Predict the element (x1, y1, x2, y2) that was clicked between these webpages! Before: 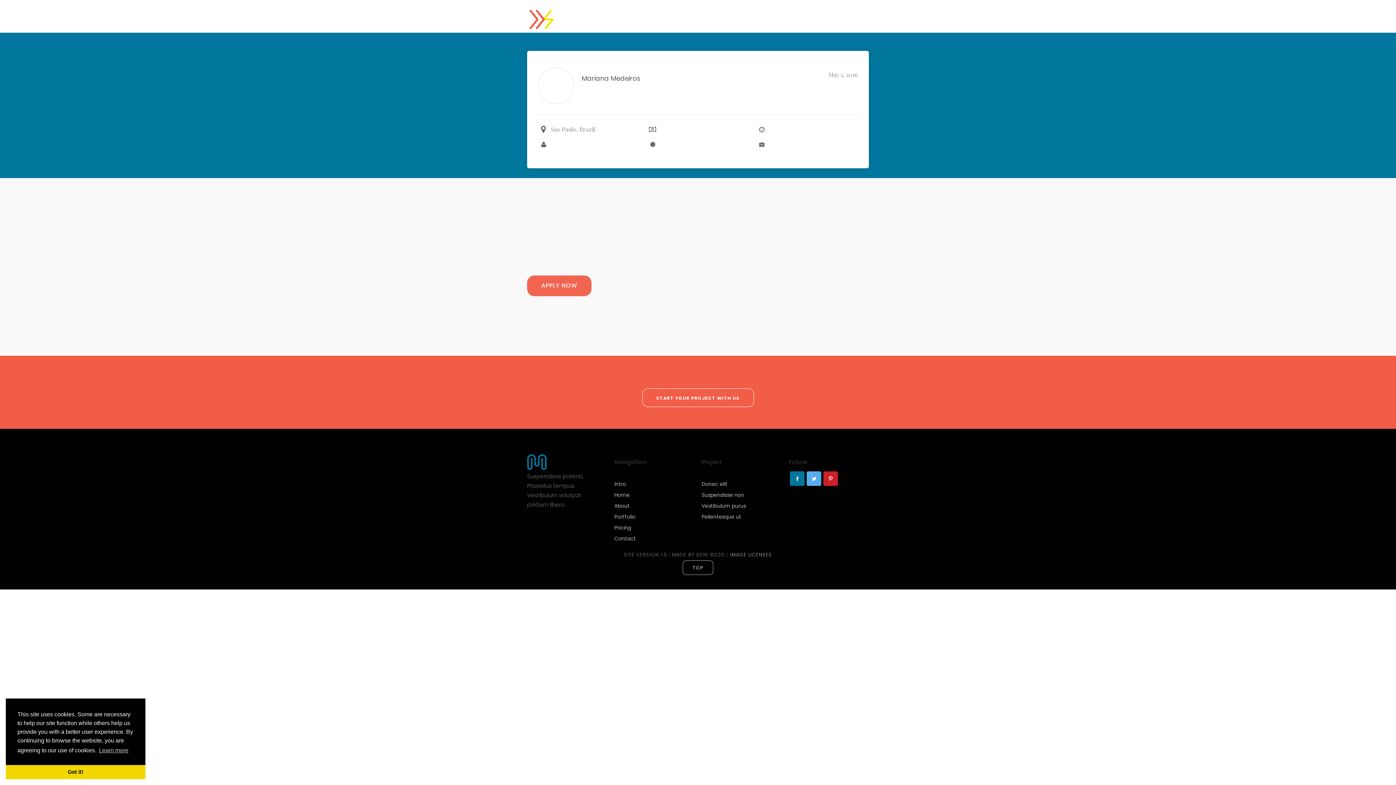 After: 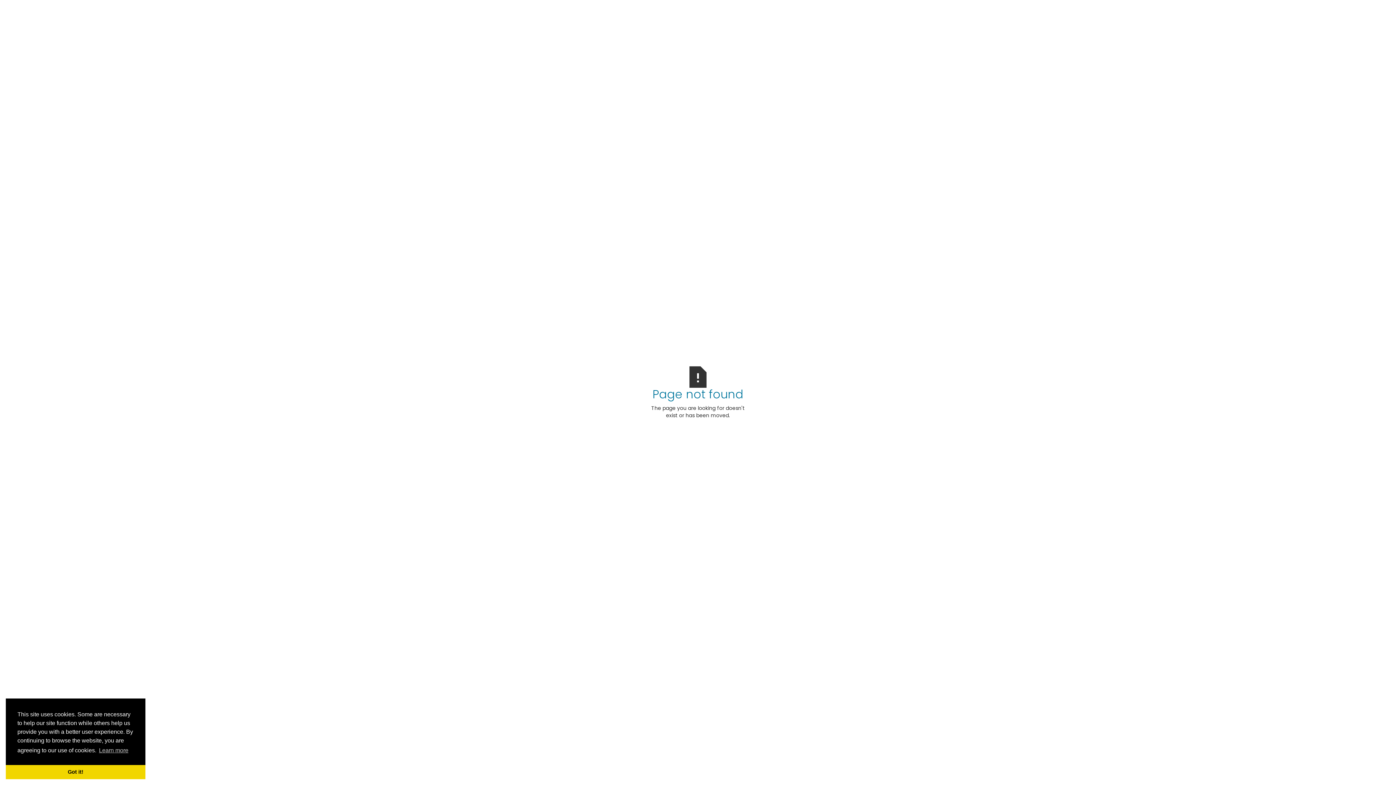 Action: label: APPLY NOW bbox: (527, 275, 591, 296)